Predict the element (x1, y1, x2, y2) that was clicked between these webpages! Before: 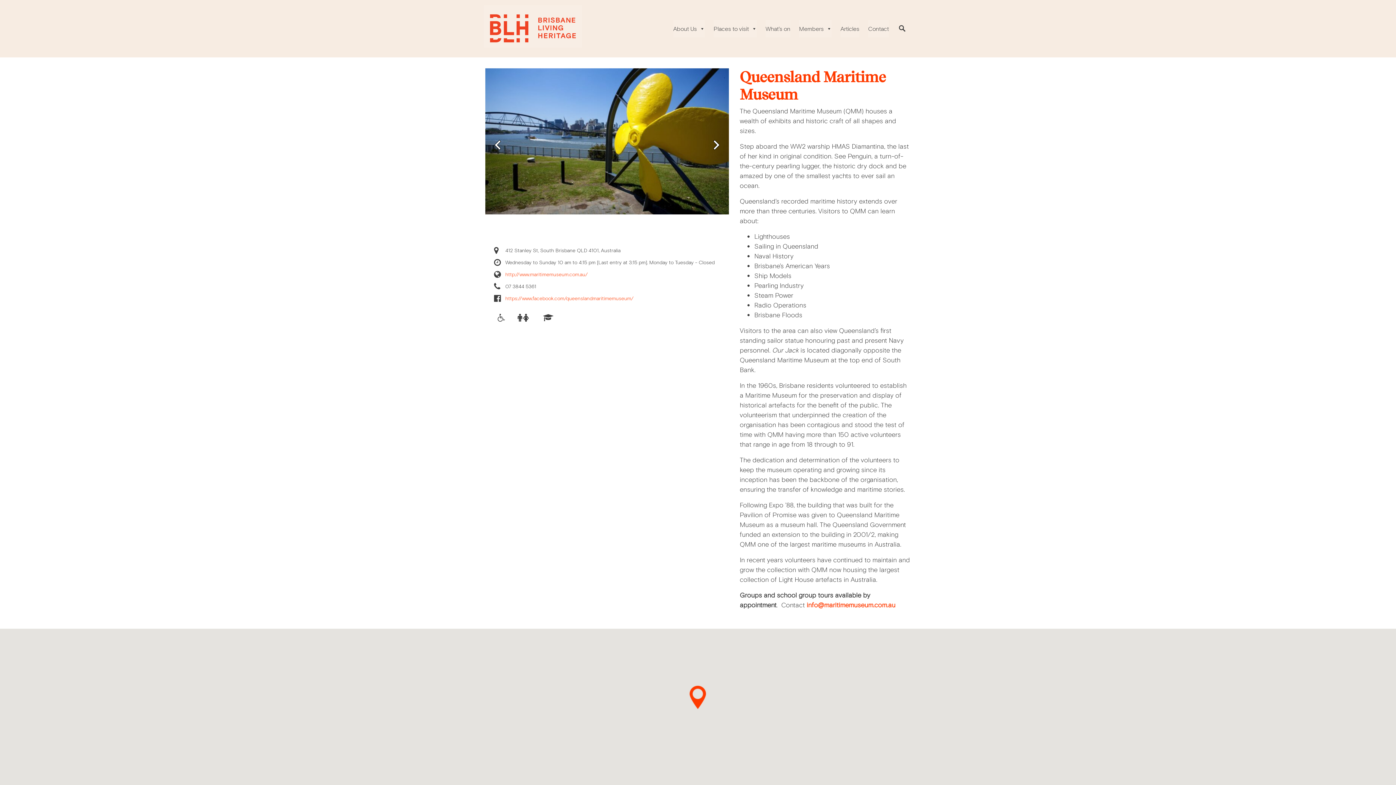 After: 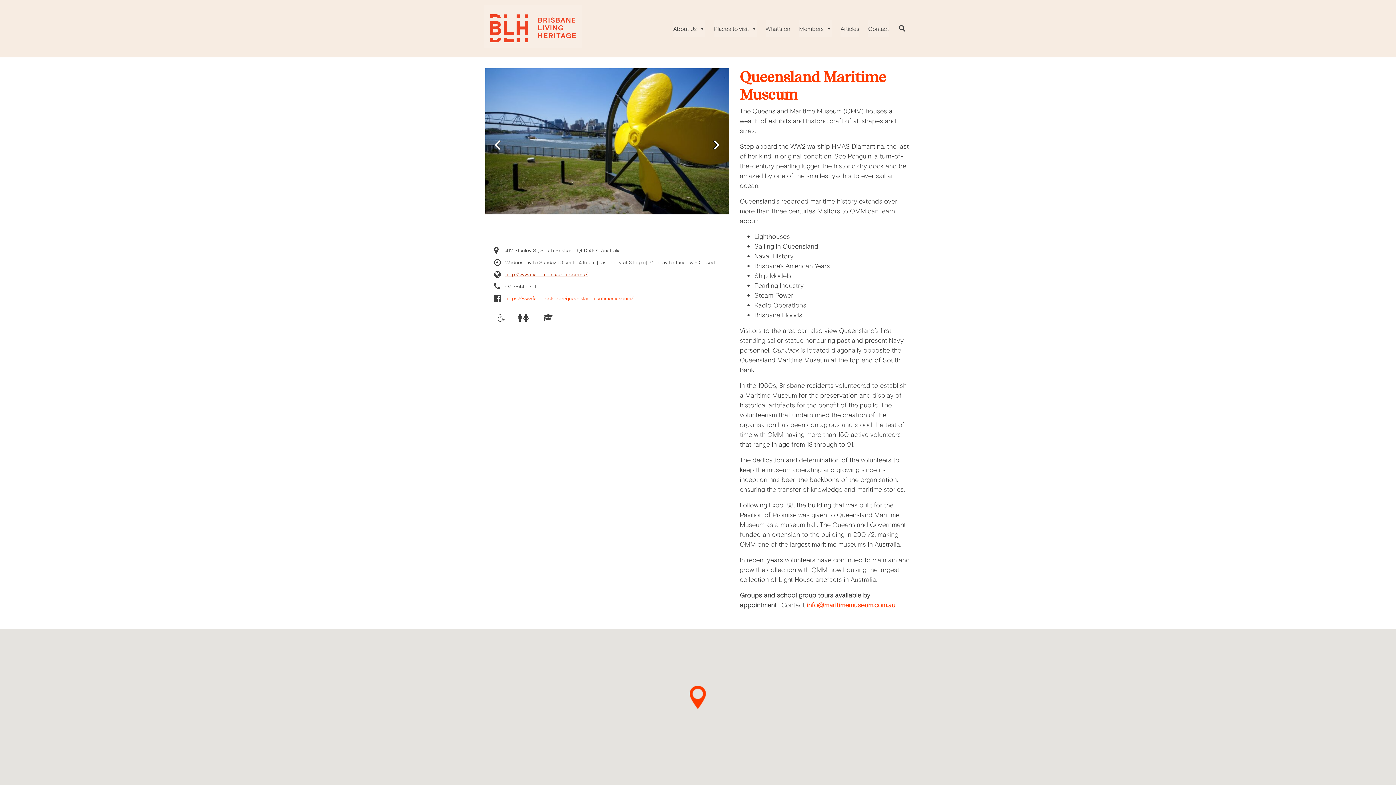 Action: label: http://www.maritimemuseum.com.au/ bbox: (505, 270, 588, 278)